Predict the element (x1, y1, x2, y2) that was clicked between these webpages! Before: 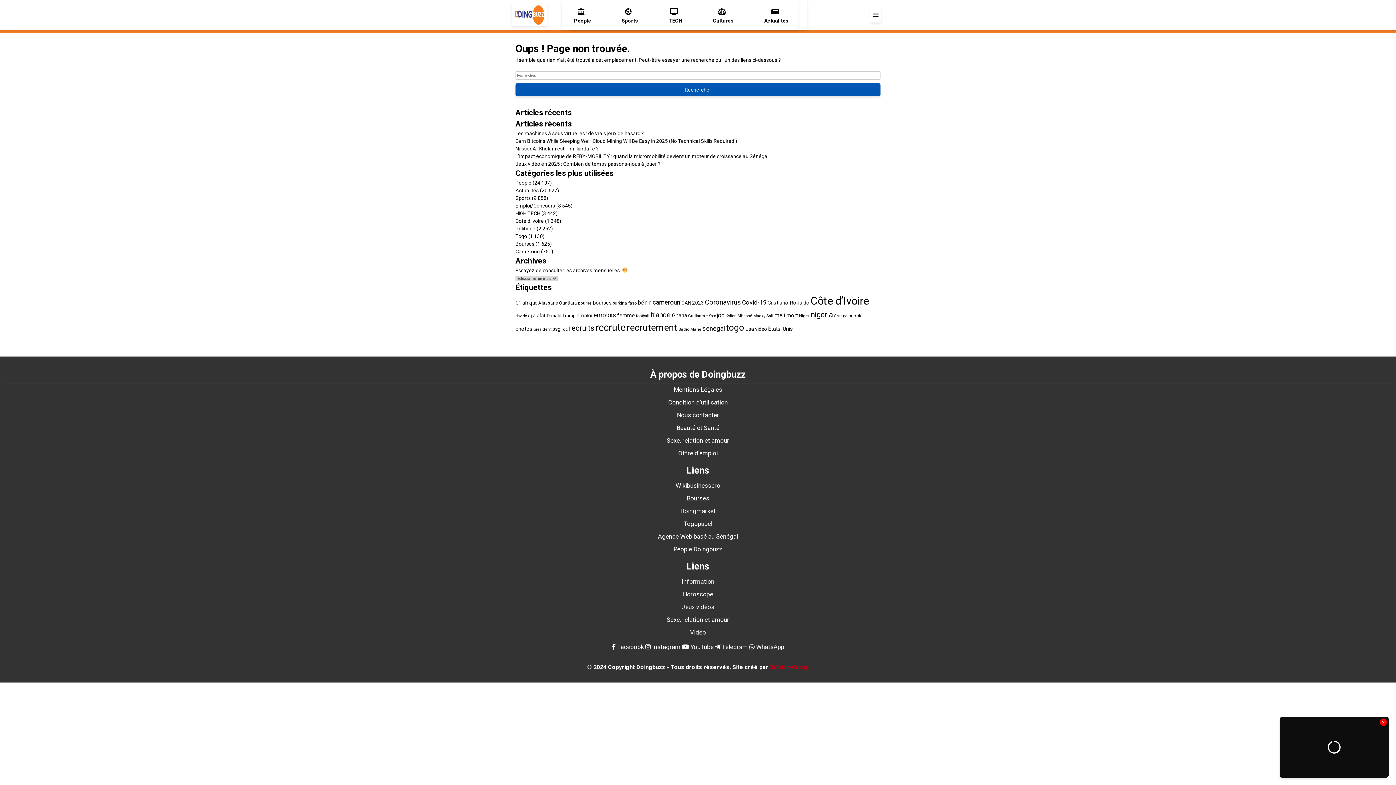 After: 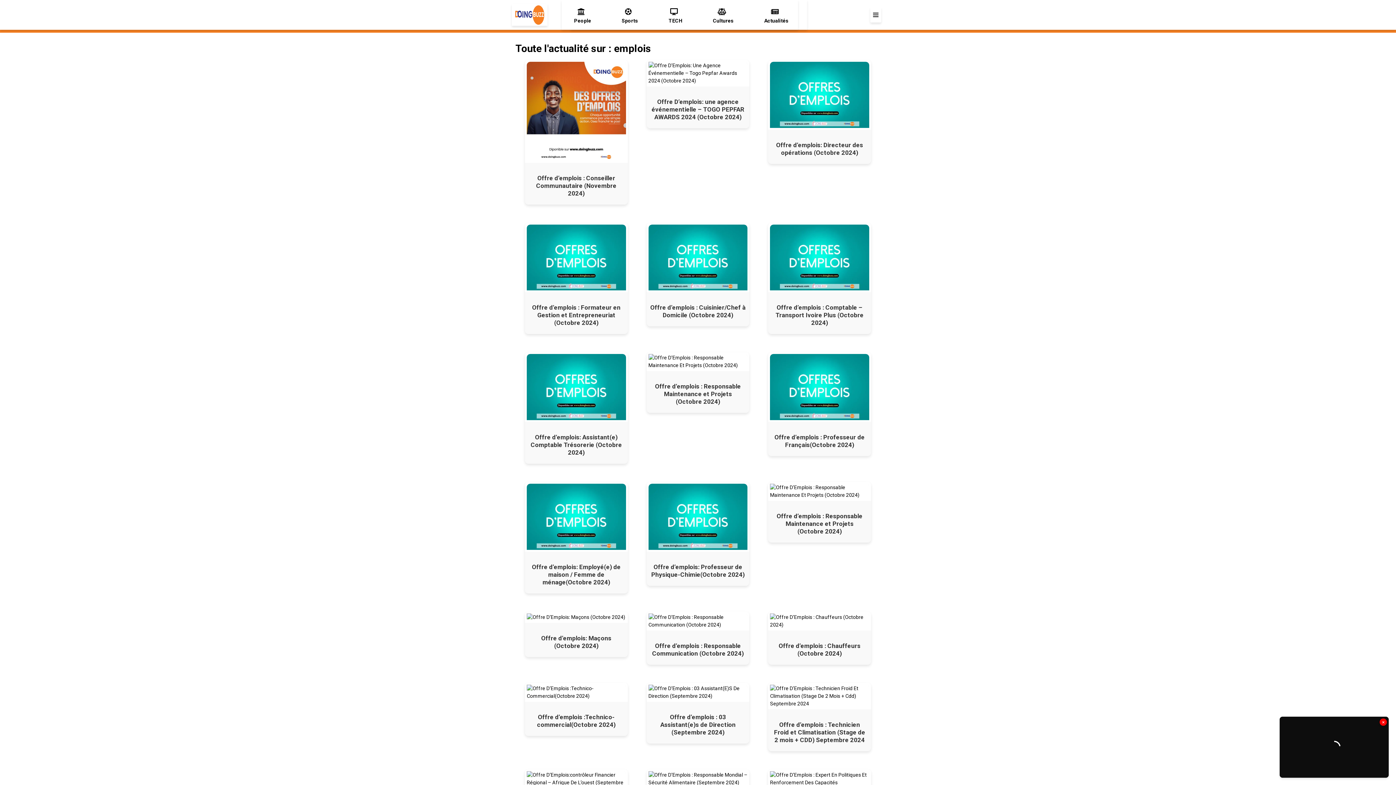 Action: bbox: (593, 311, 616, 318) label: emplois (981 éléments)